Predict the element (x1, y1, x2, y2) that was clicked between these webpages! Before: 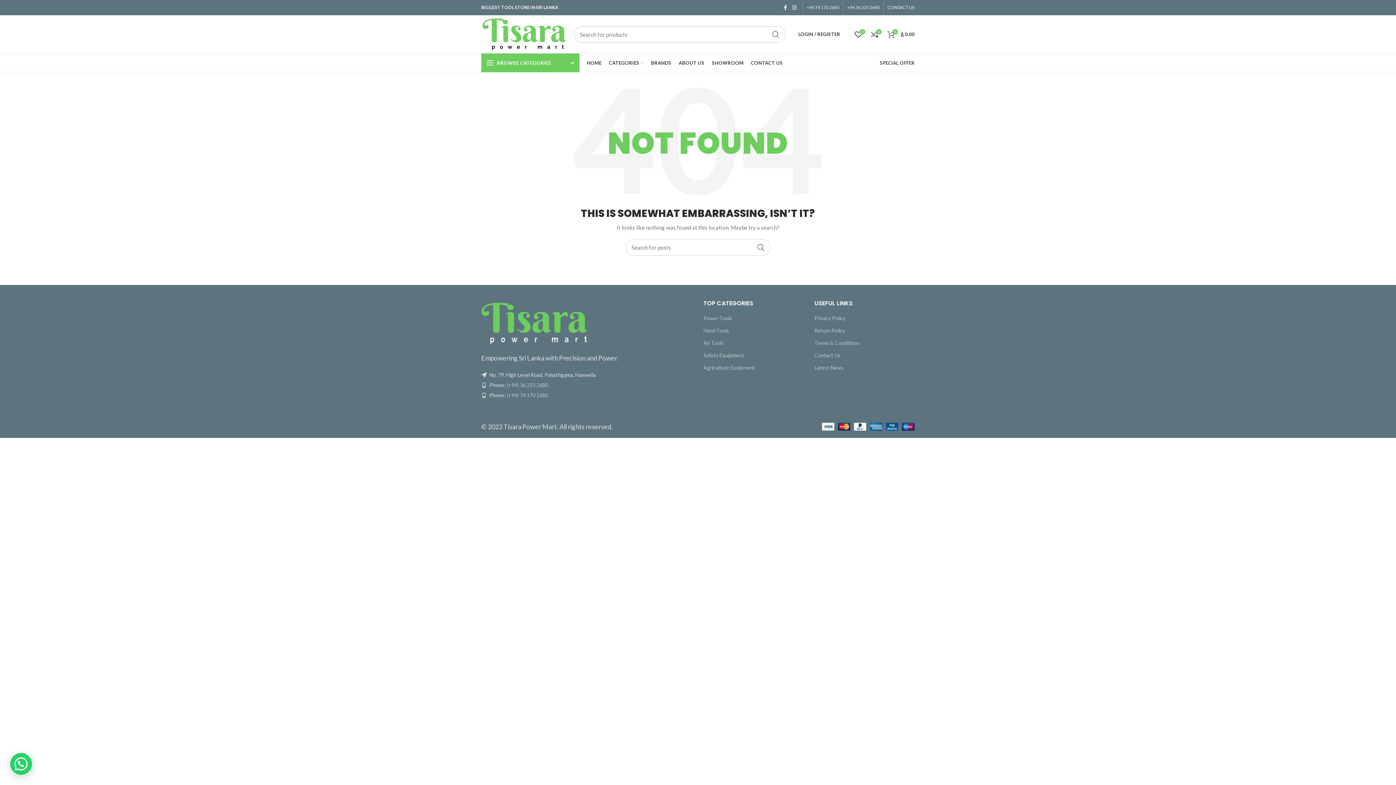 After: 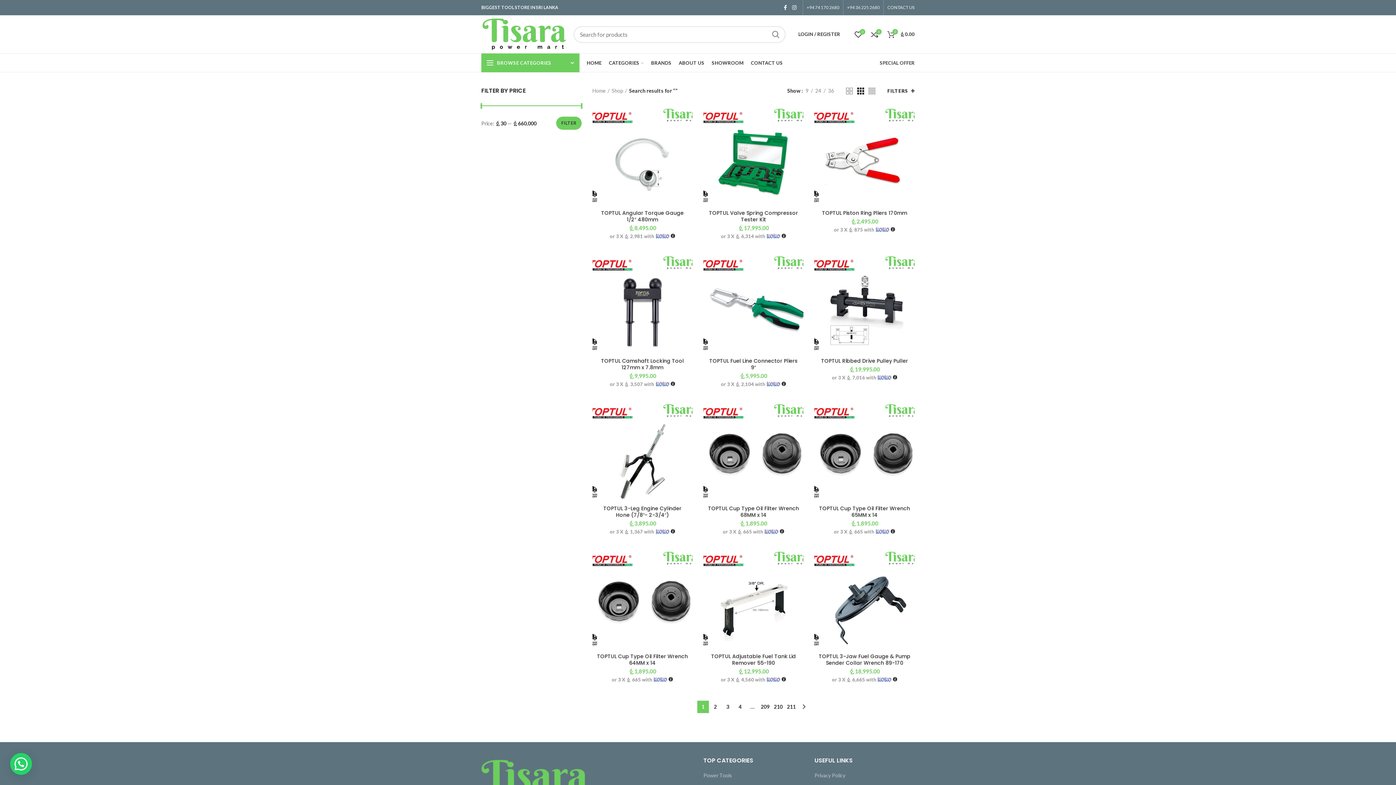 Action: label: SEARCH bbox: (766, 26, 785, 42)